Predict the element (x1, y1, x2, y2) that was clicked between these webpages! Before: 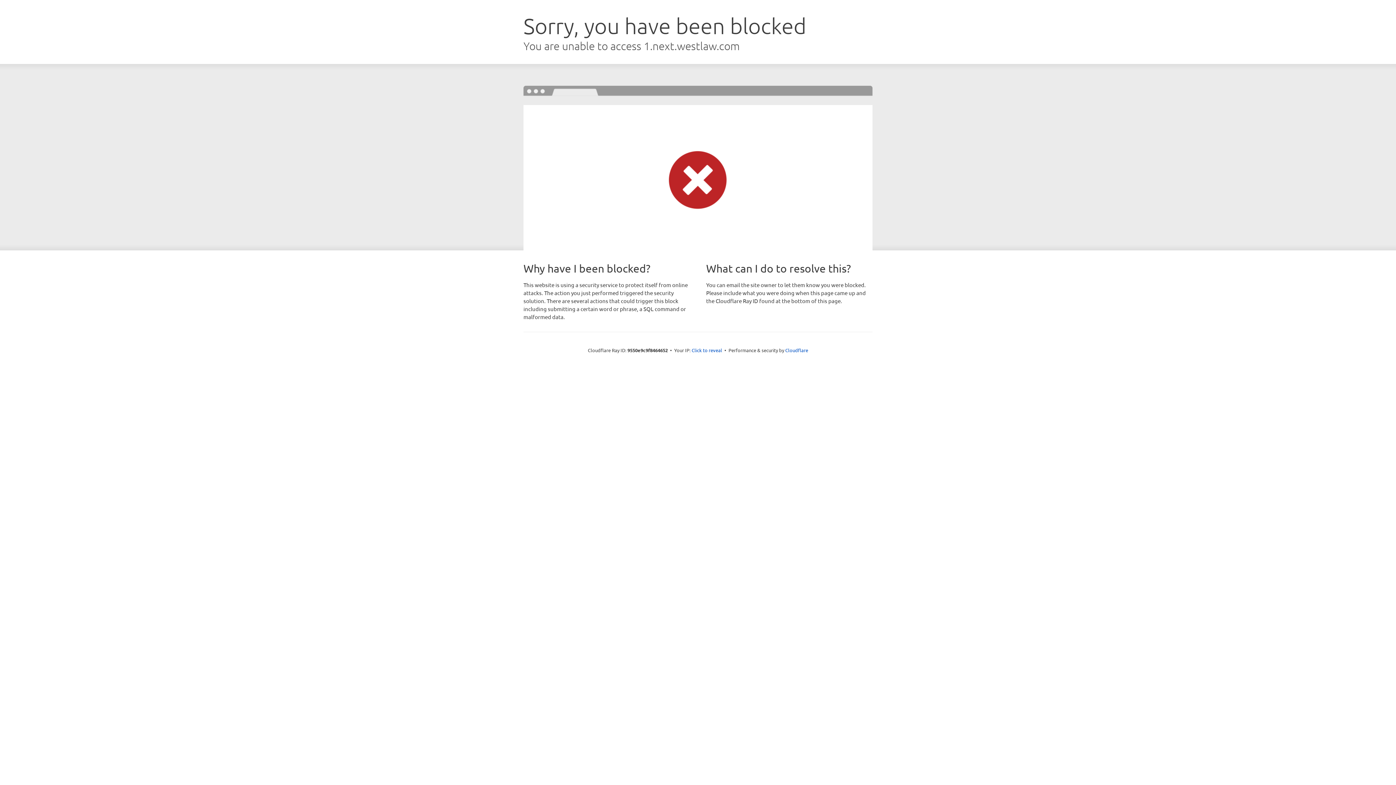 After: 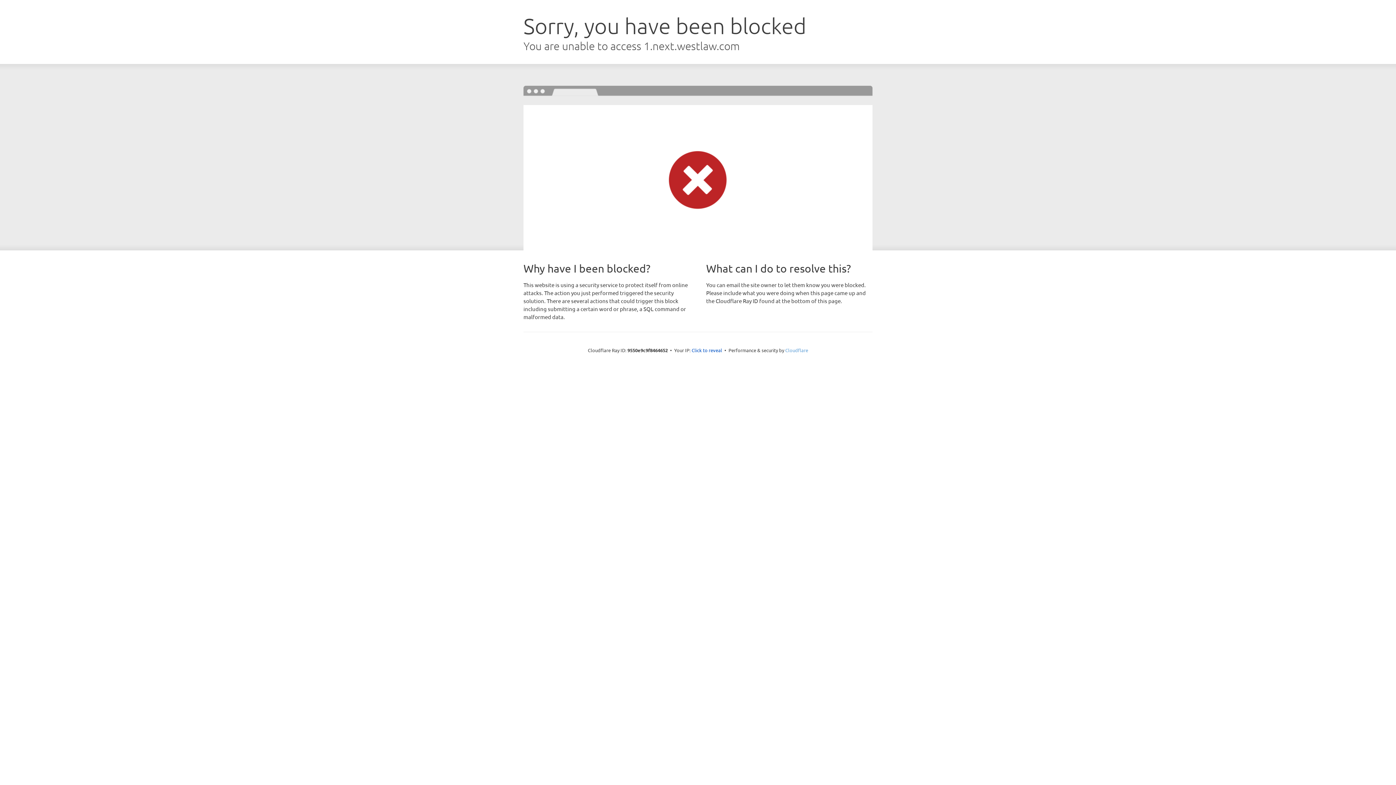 Action: label: Cloudflare bbox: (785, 347, 808, 353)